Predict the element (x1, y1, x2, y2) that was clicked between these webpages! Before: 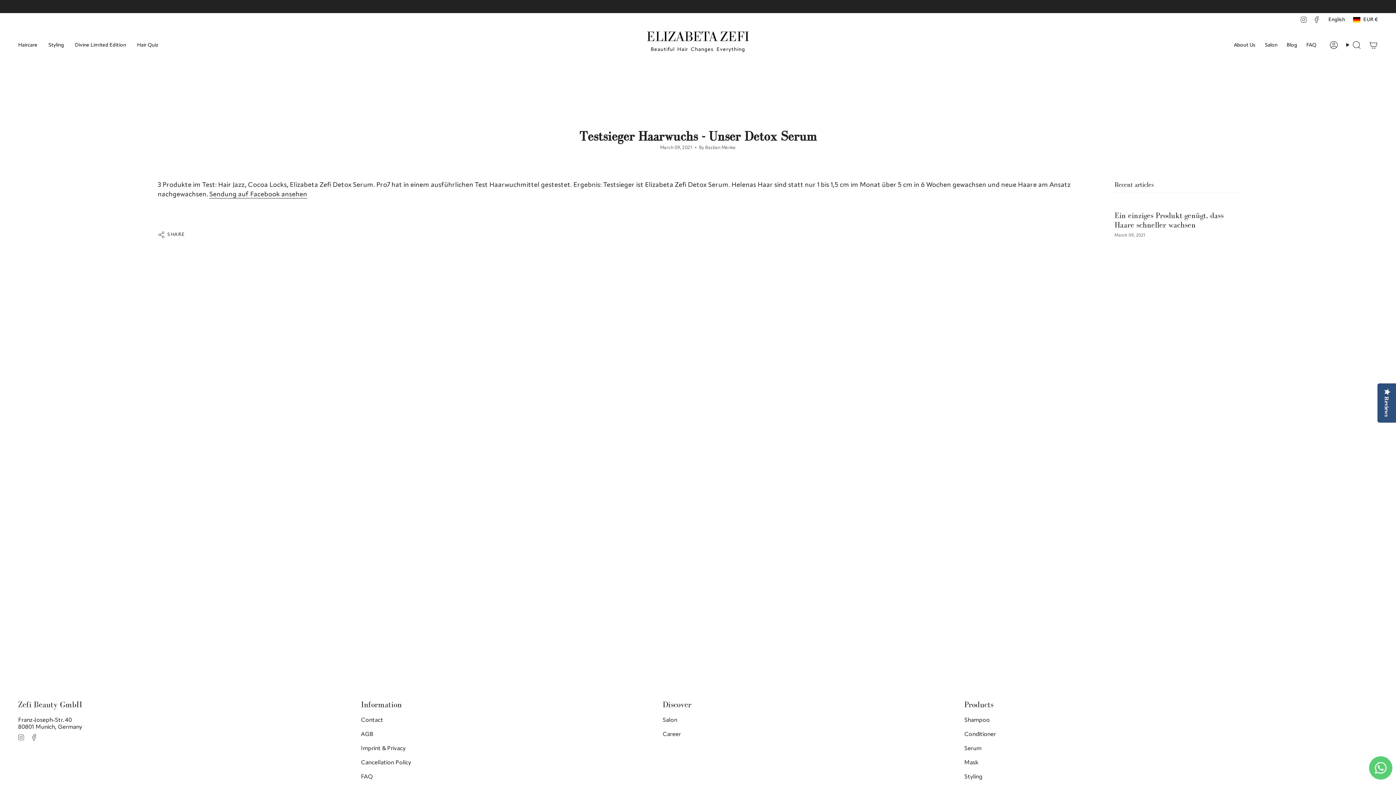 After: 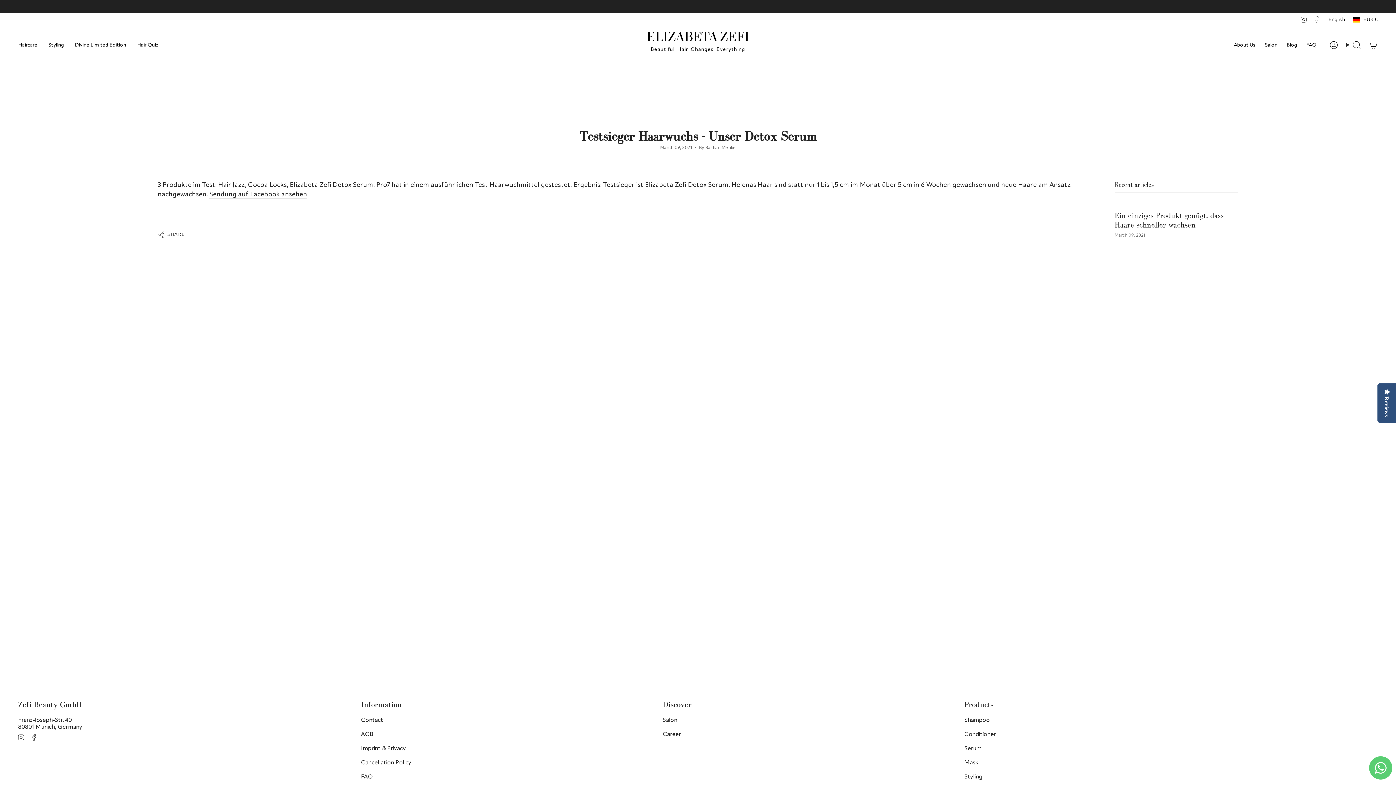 Action: bbox: (157, 227, 184, 242) label: SHARE